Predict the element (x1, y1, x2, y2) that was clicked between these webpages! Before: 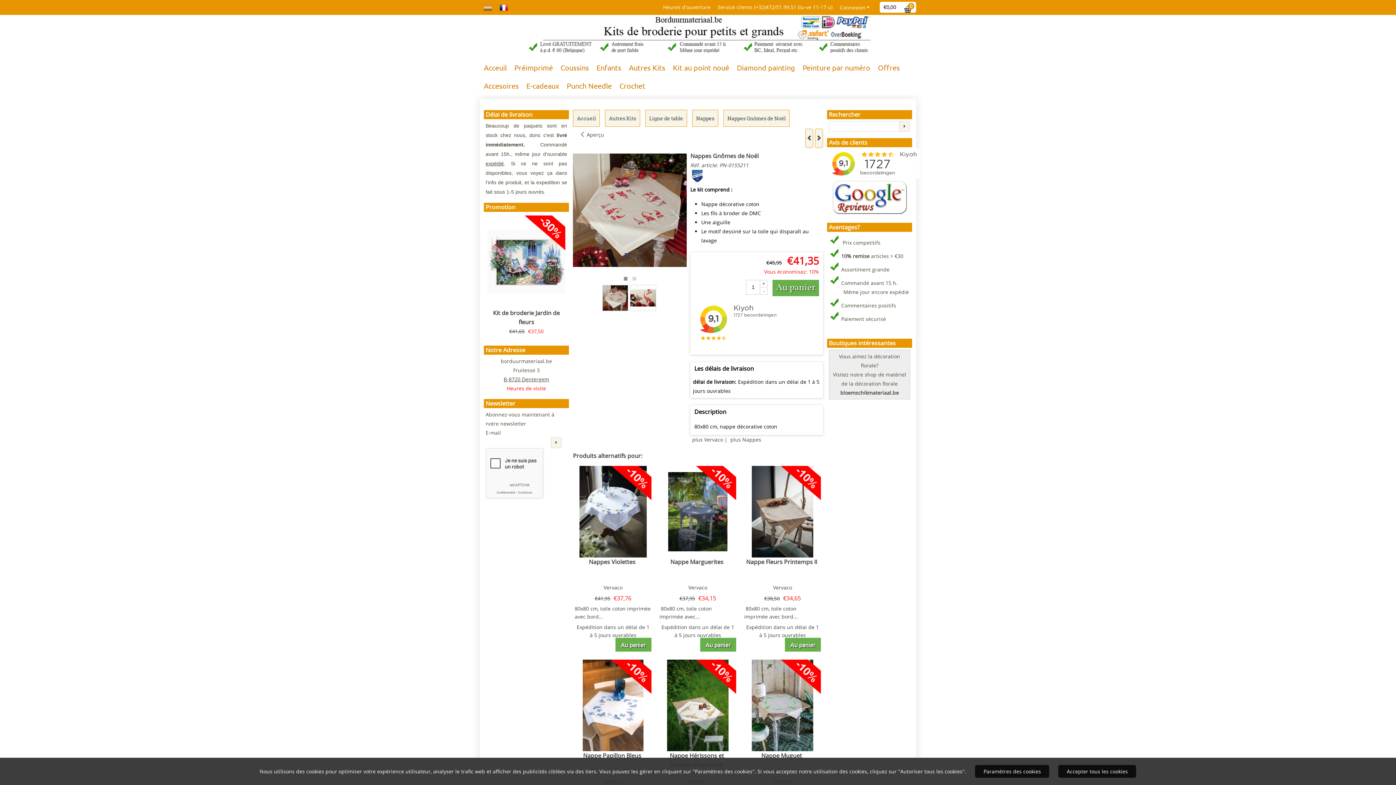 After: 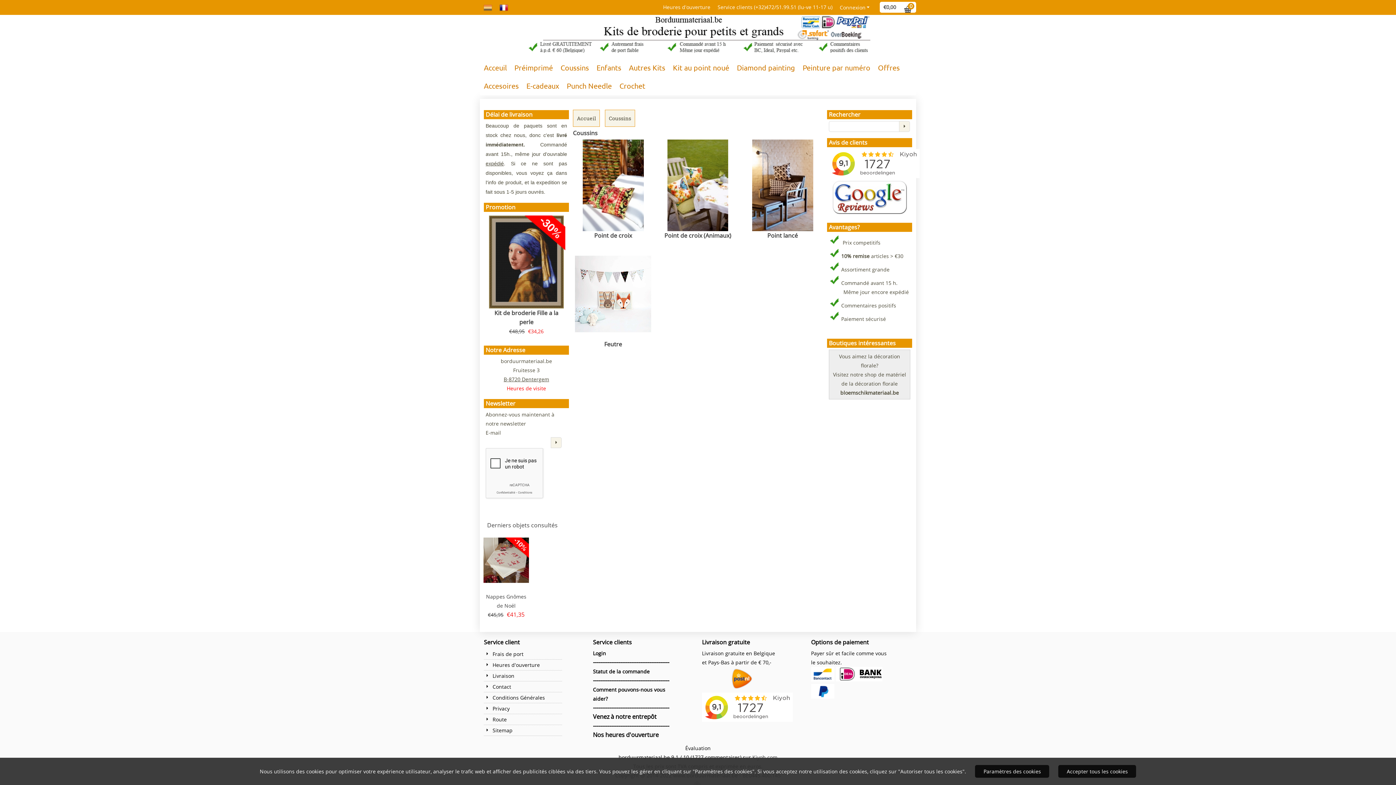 Action: label: Coussins bbox: (557, 58, 592, 76)